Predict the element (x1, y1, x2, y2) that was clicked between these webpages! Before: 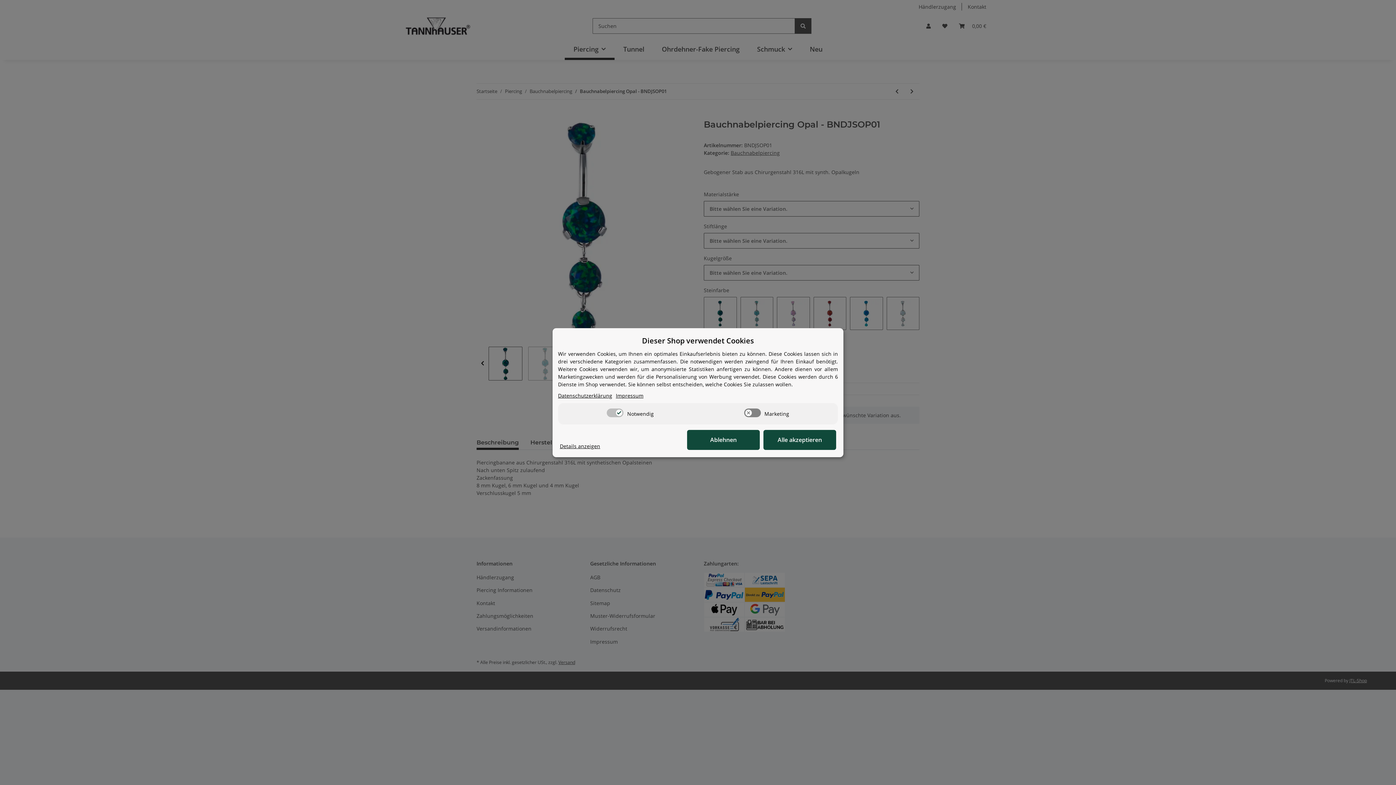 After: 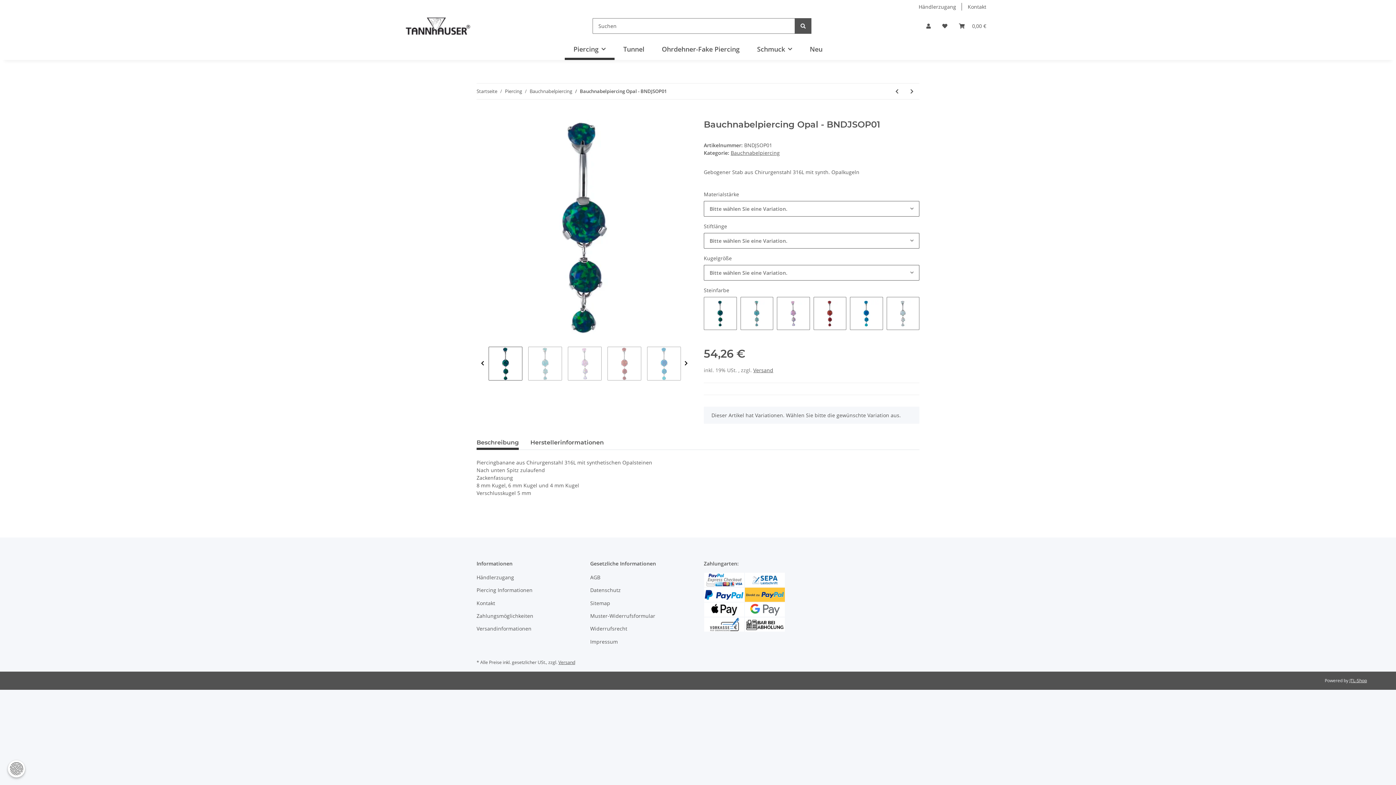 Action: label: Ablehnen bbox: (687, 430, 760, 450)